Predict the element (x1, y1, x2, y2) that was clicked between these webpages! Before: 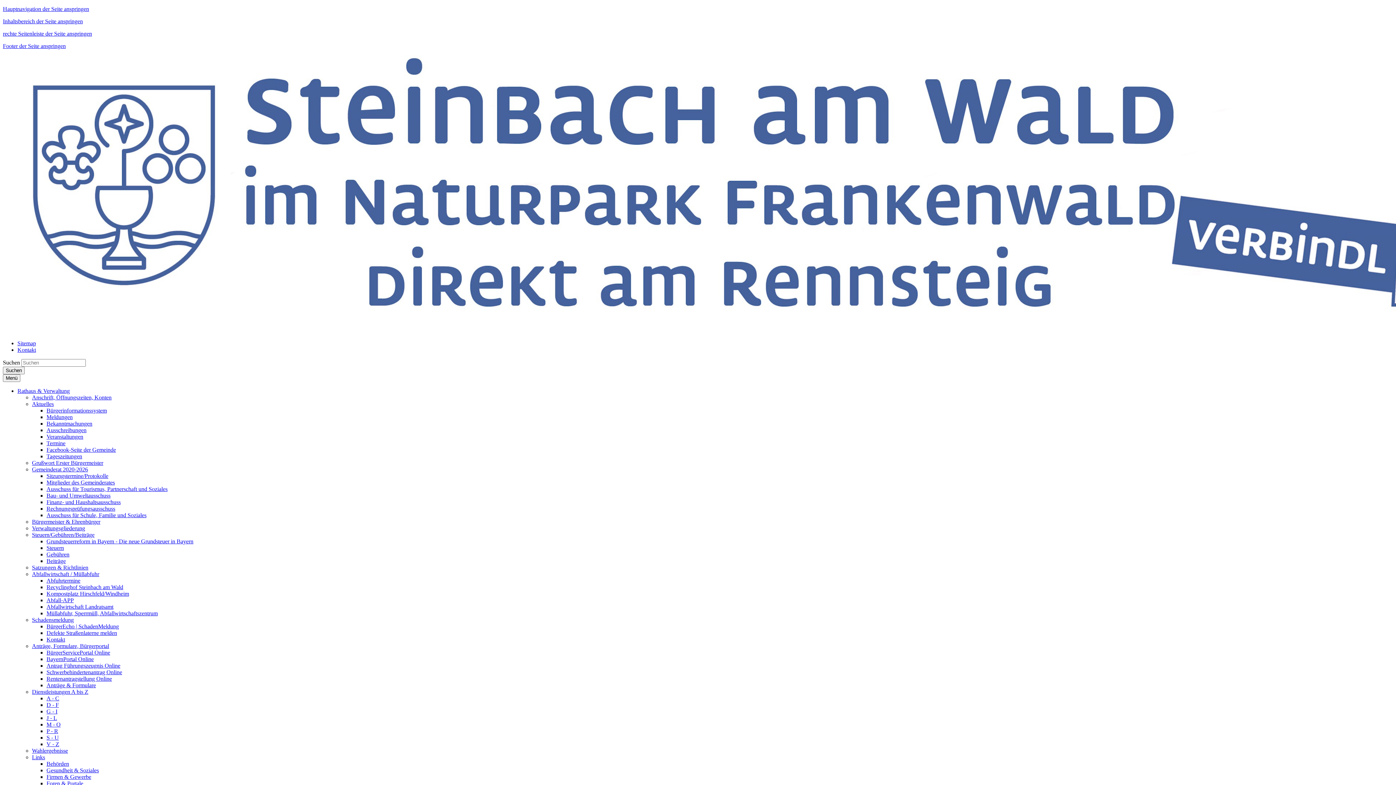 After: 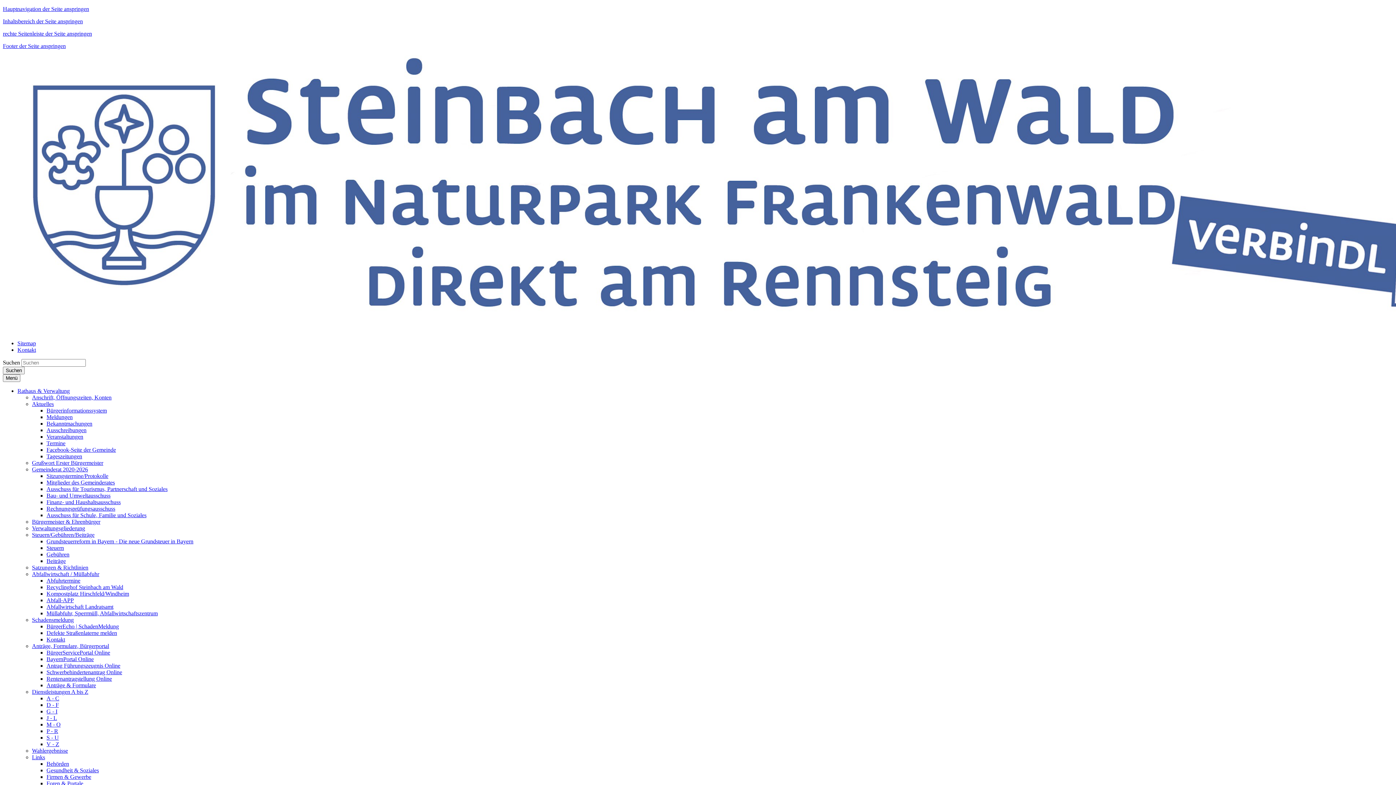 Action: label: Abfallwirtschaft / Müllabfuhr bbox: (32, 571, 99, 577)